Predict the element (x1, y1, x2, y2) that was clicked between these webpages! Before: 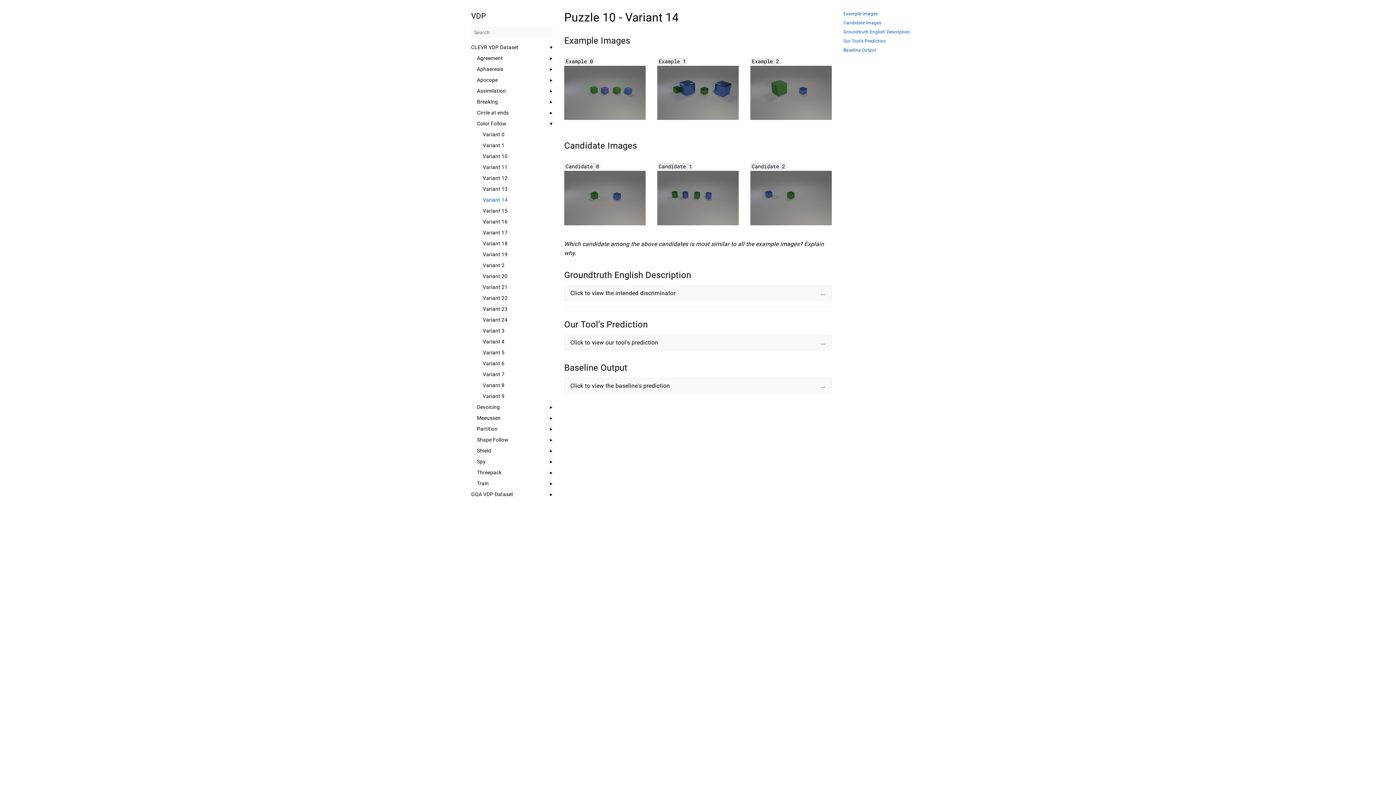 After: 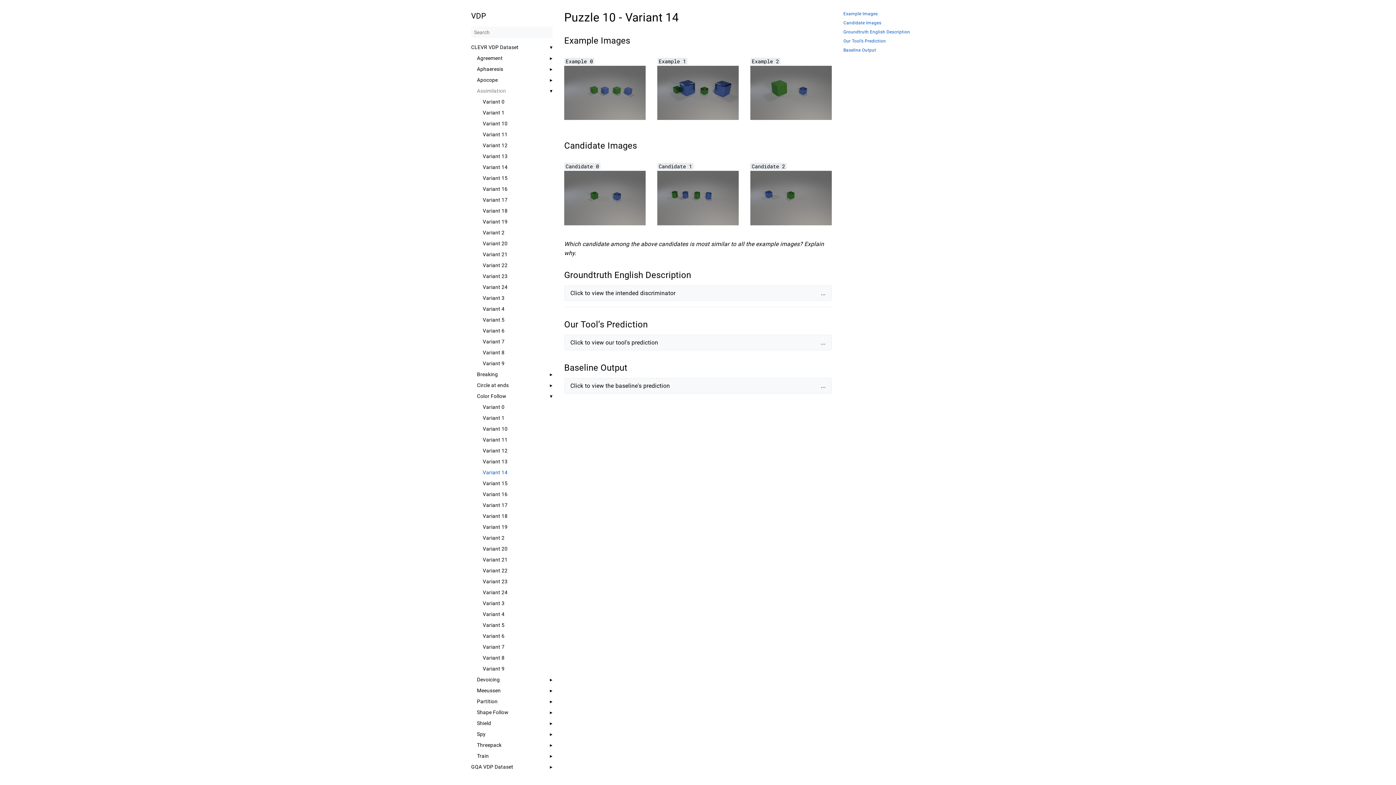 Action: label: Assimilation bbox: (477, 88, 506, 93)